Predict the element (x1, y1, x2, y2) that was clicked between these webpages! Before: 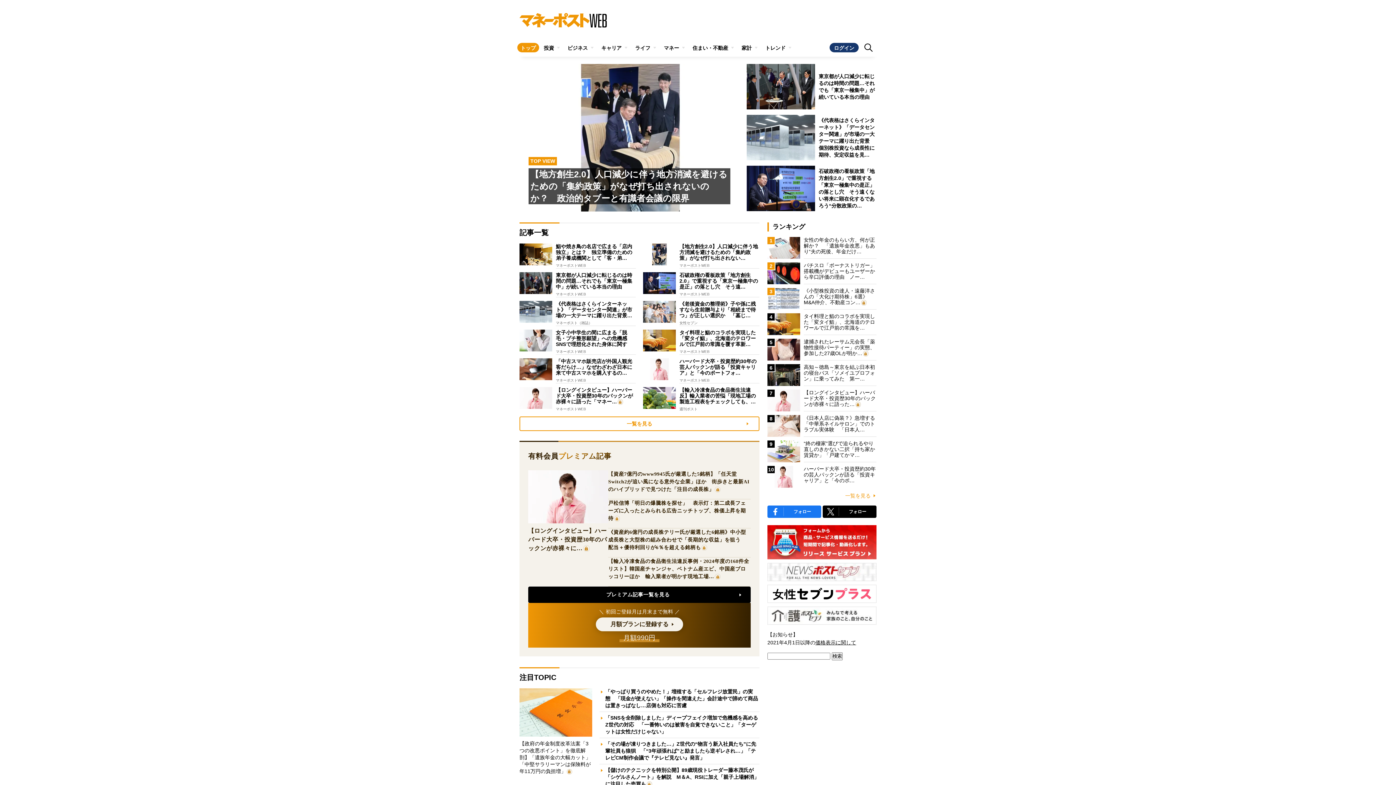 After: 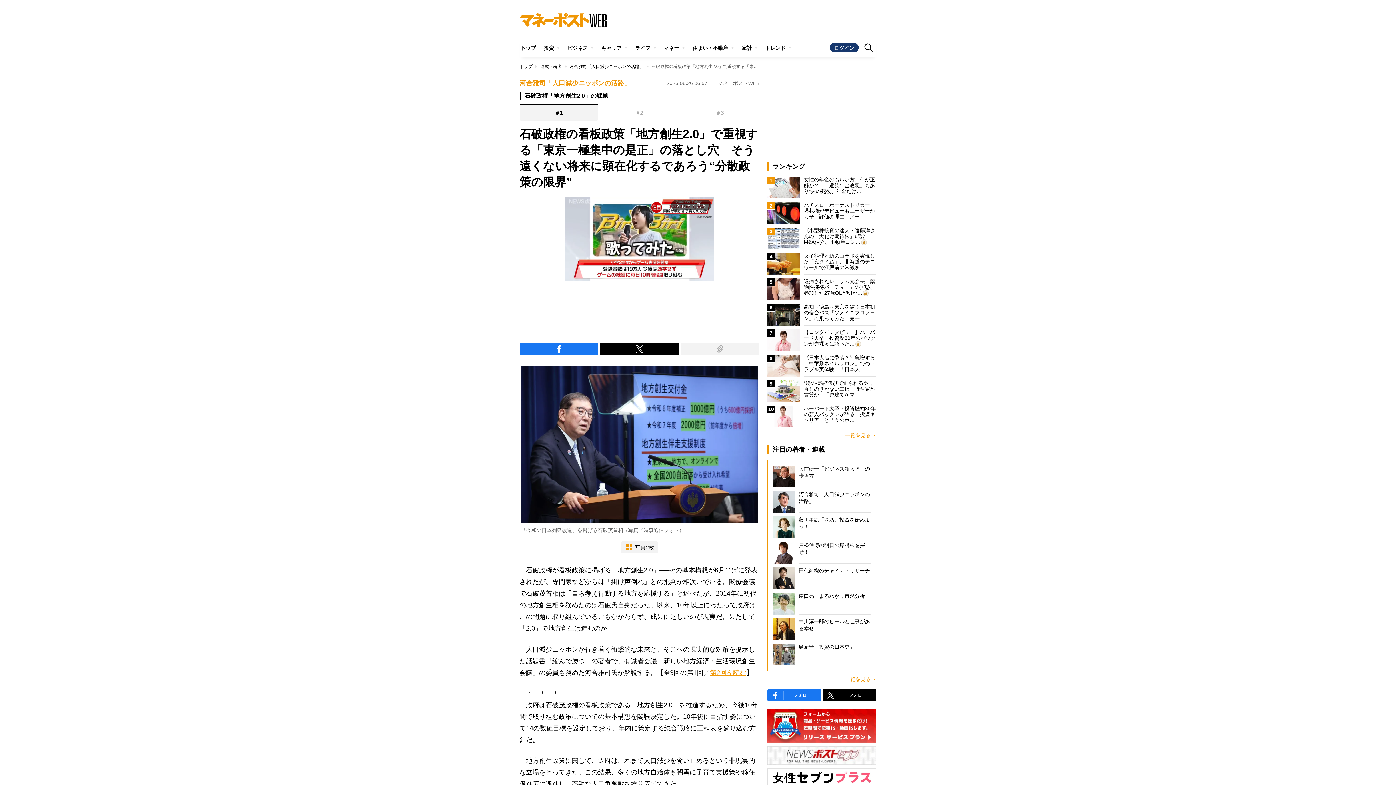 Action: bbox: (643, 272, 759, 297) label: 石破政権の看板政策「地方創生2.0」で重視する「東京一極集中の是正」の落とし穴　そう遠…
マネーポストWEB